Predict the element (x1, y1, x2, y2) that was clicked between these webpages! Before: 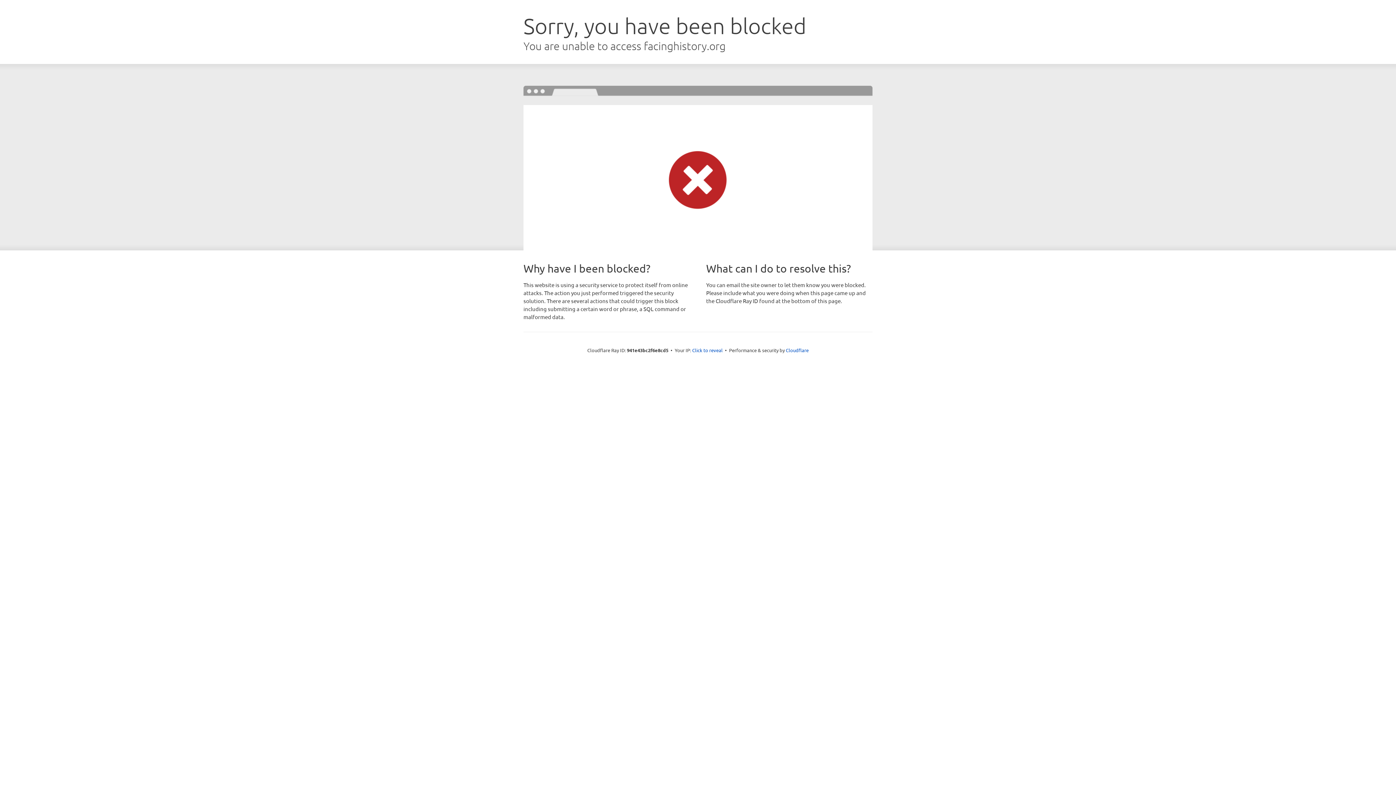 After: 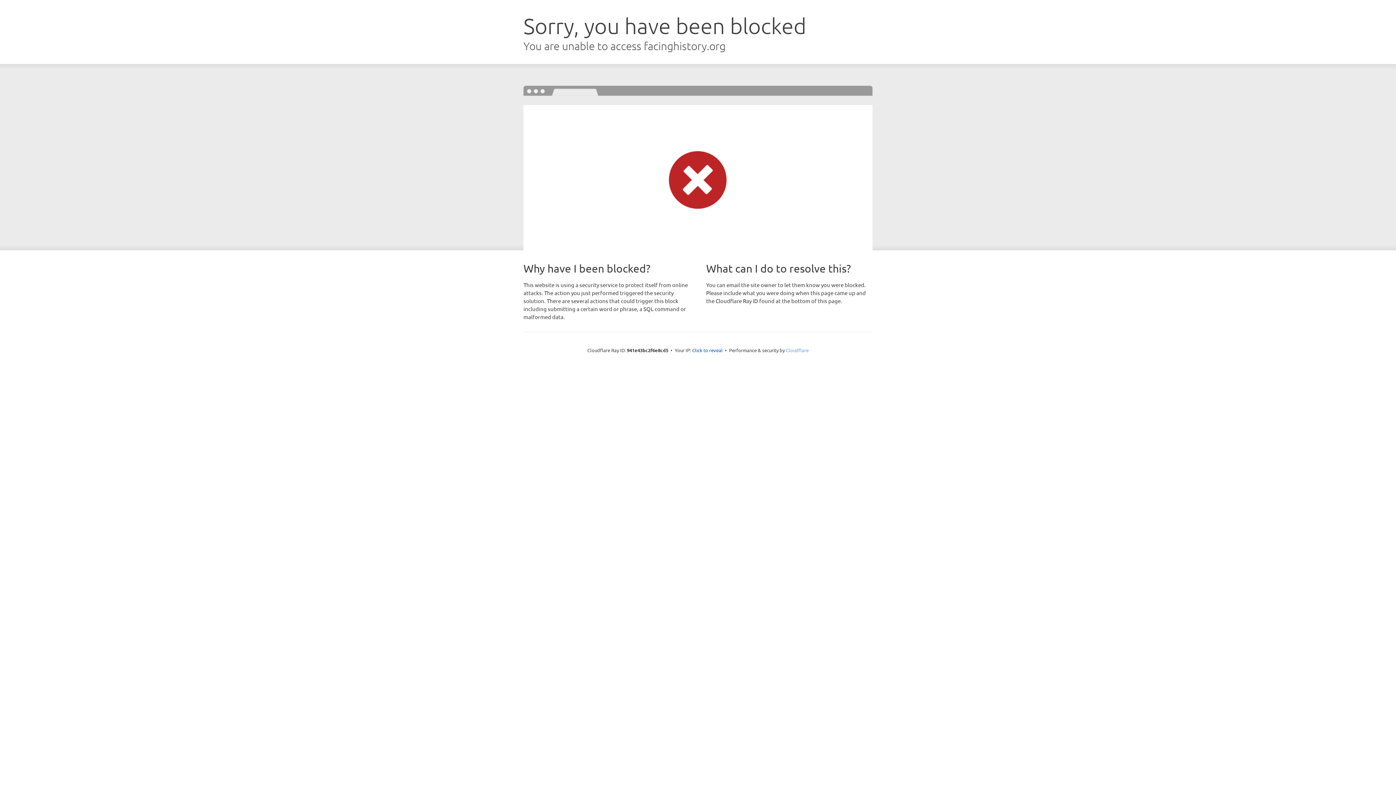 Action: bbox: (786, 347, 808, 353) label: Cloudflare